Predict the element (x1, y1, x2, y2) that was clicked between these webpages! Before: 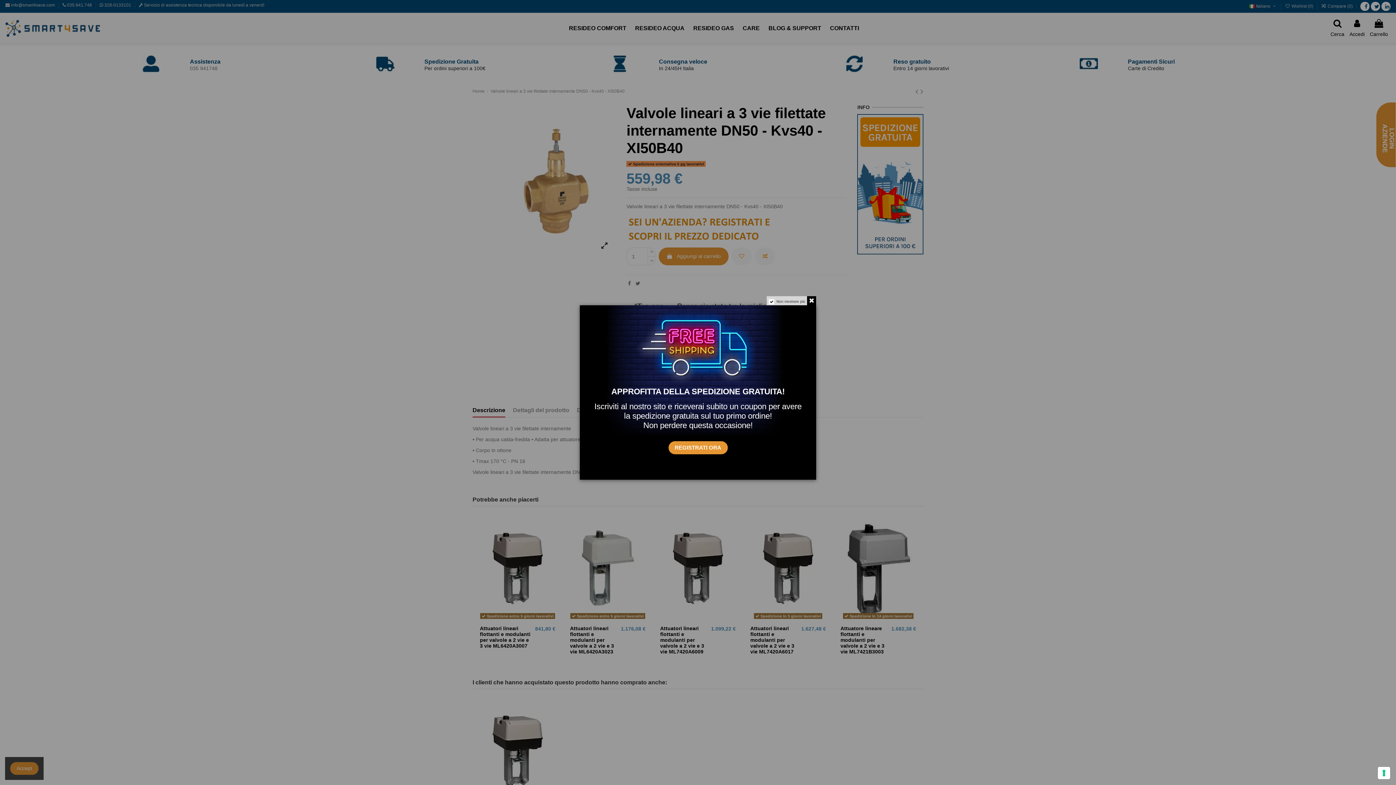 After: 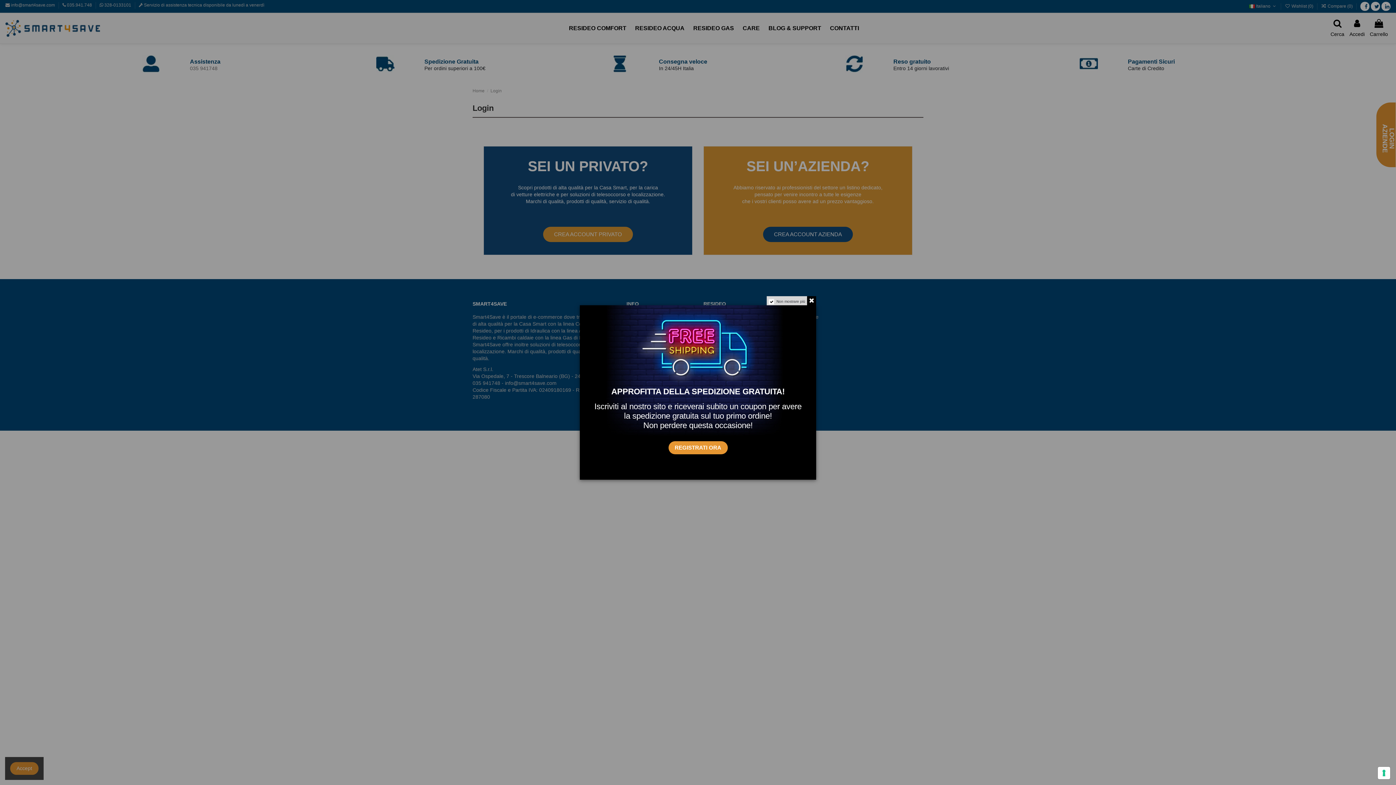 Action: bbox: (668, 442, 727, 451) label: REGISTRATI ORA